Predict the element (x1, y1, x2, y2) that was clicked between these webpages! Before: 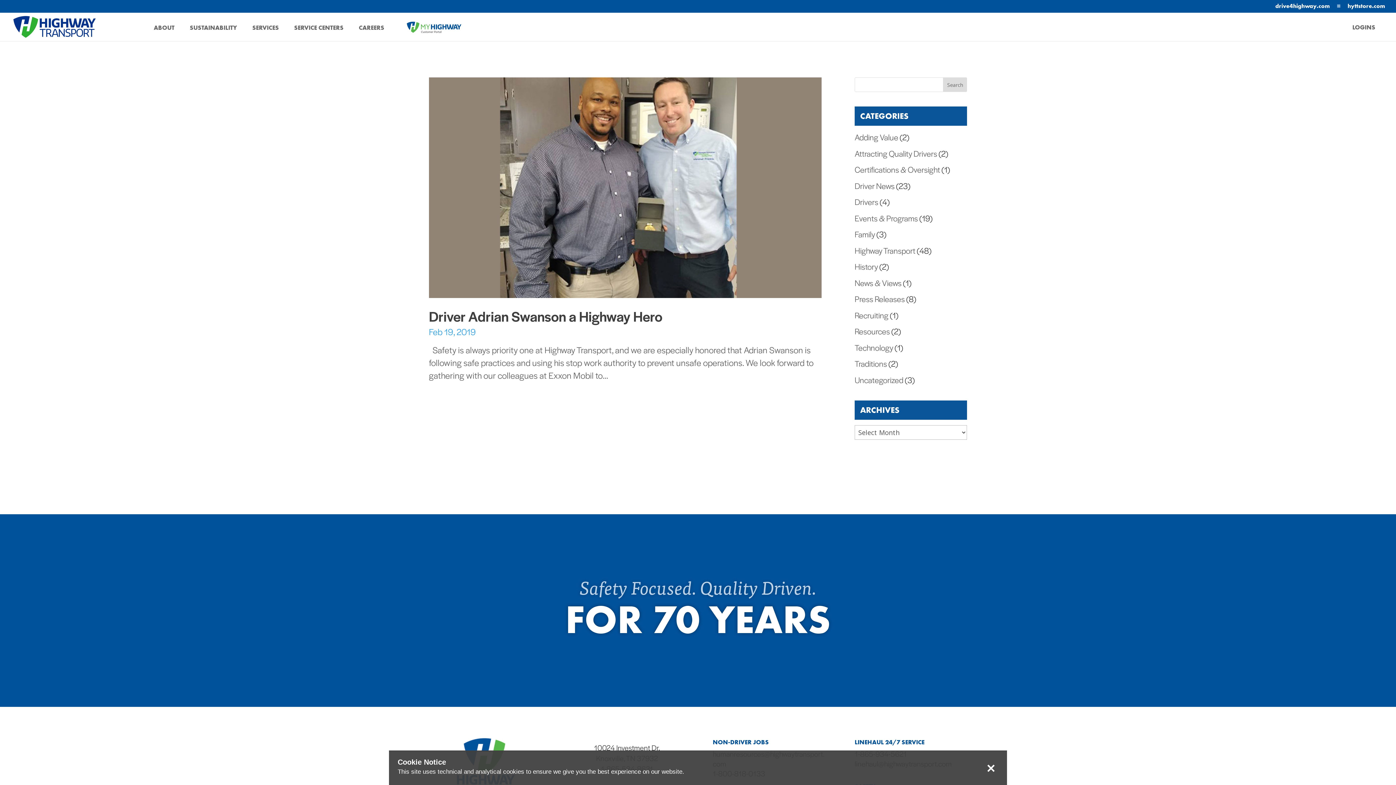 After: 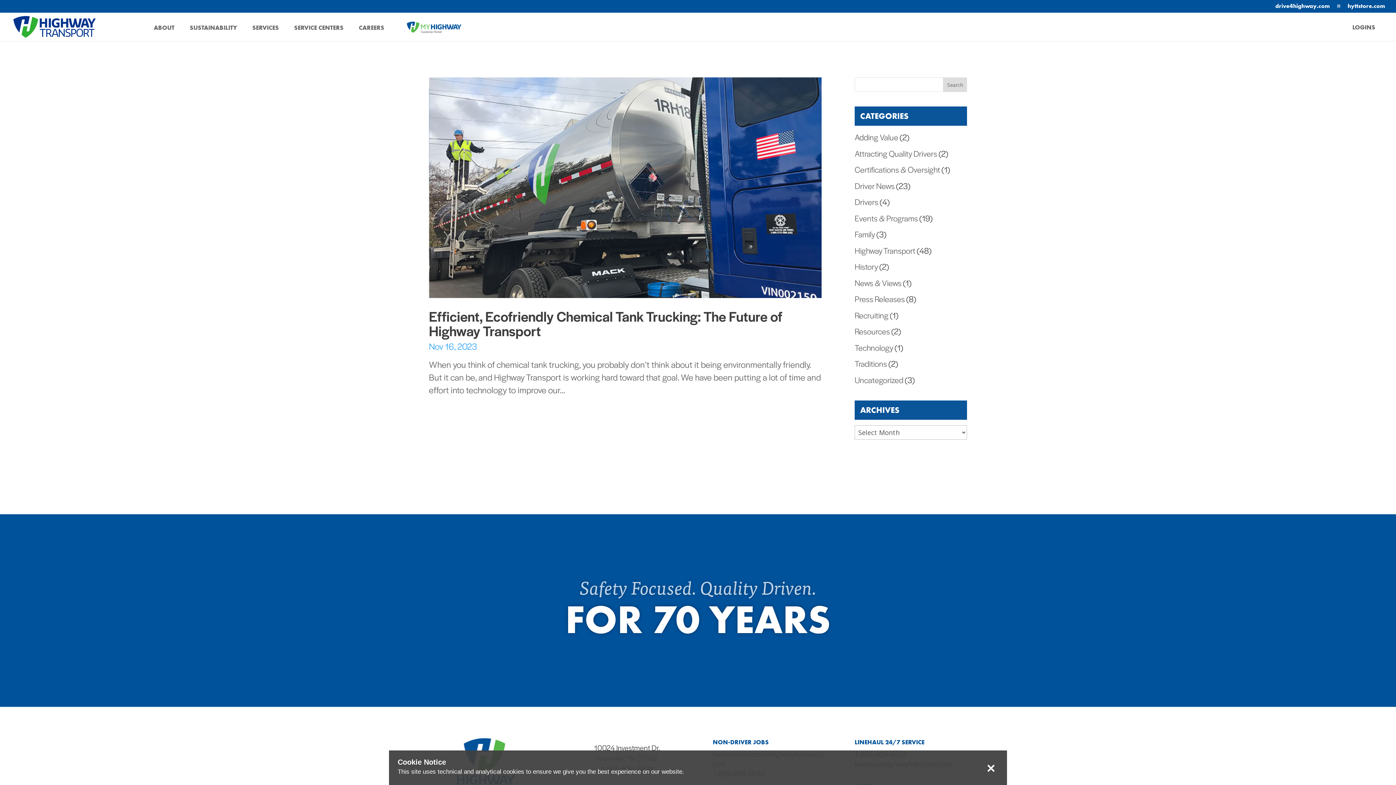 Action: label: Technology bbox: (854, 342, 893, 352)